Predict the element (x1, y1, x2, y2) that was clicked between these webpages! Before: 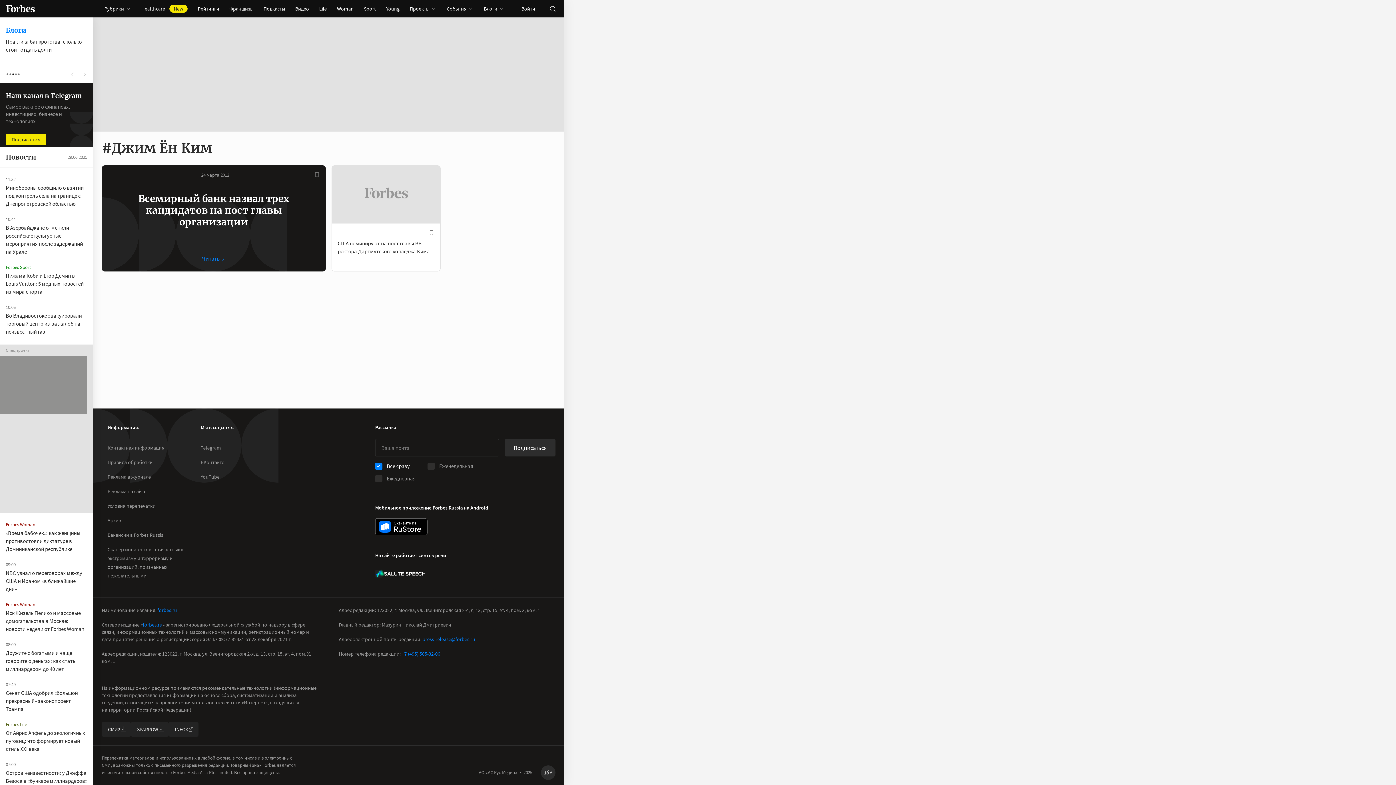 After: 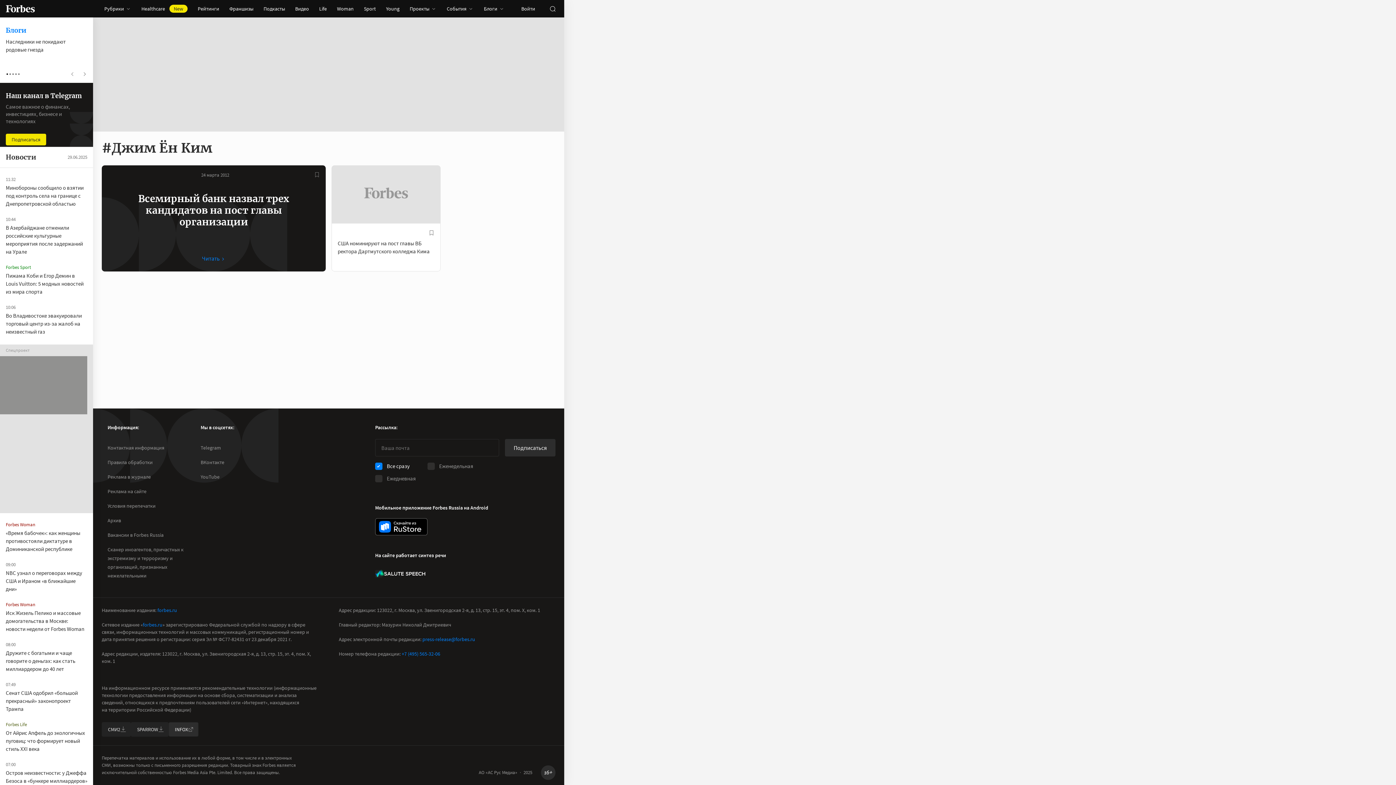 Action: label: INFOX bbox: (168, 722, 198, 737)